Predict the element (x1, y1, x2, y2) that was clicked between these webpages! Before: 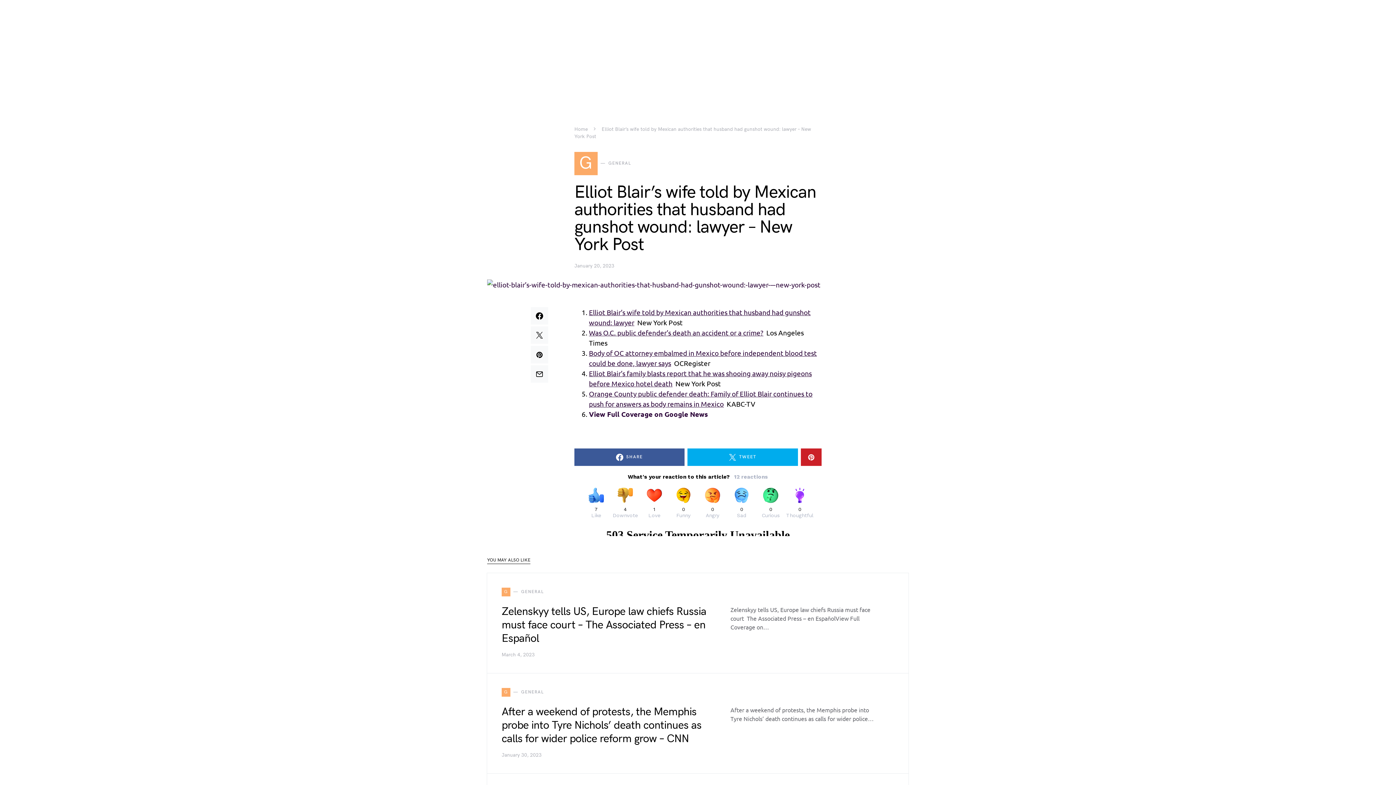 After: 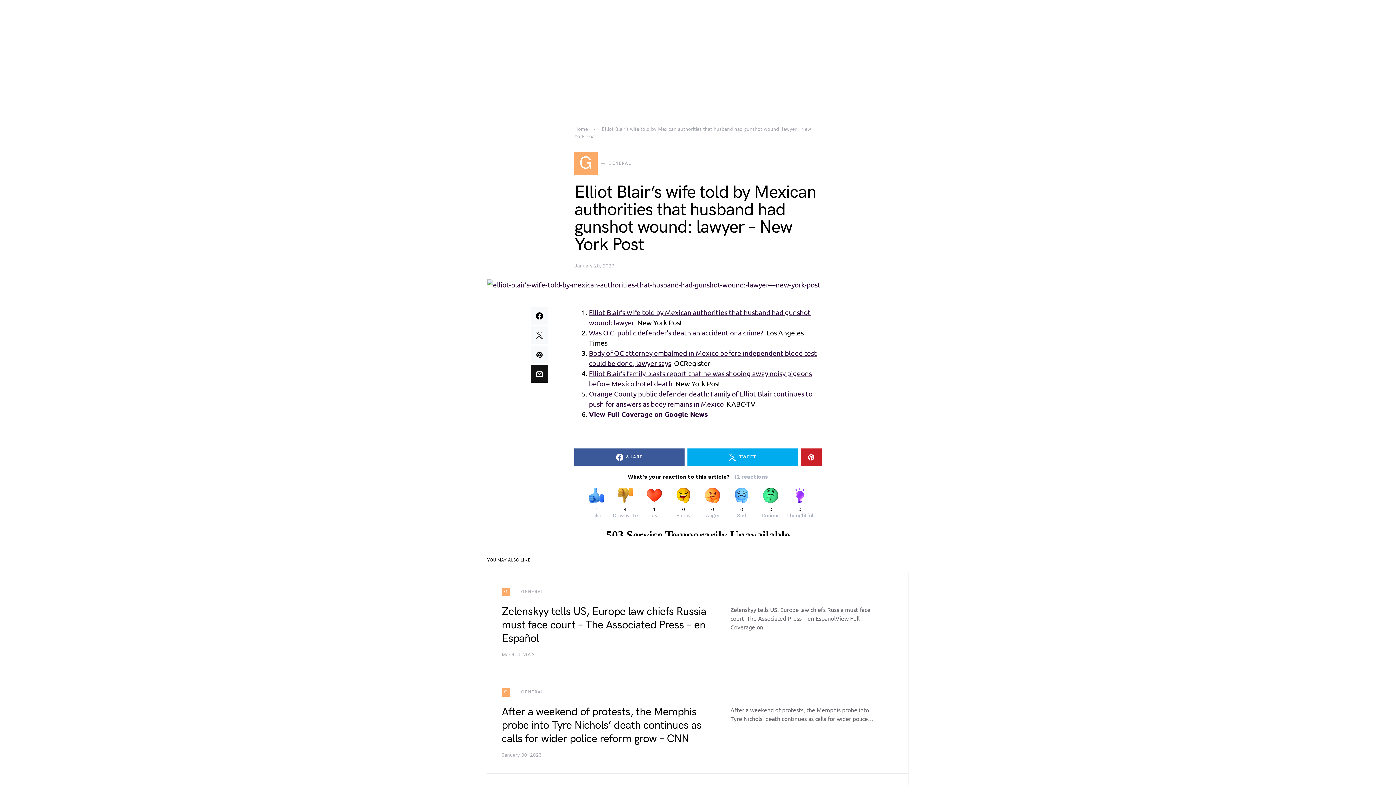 Action: bbox: (530, 365, 548, 382)